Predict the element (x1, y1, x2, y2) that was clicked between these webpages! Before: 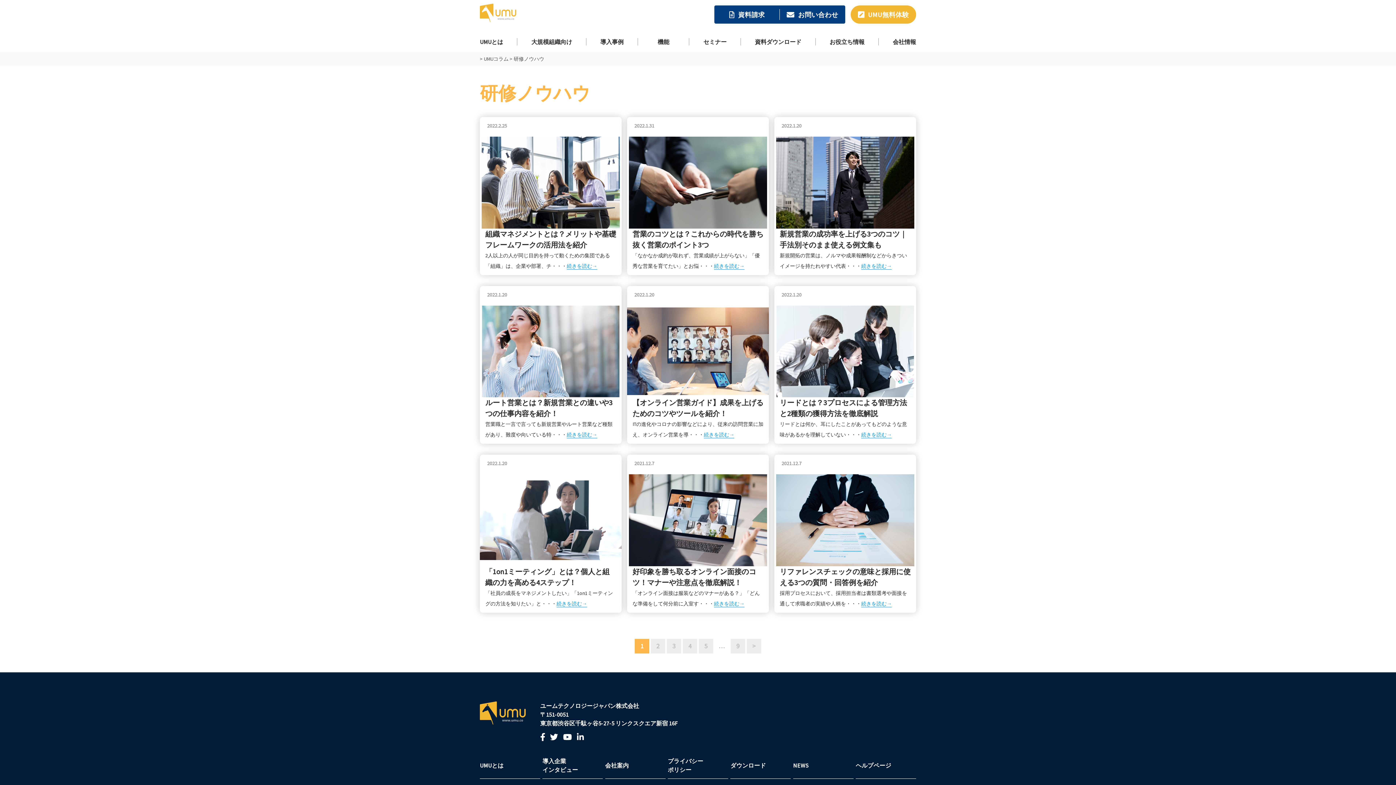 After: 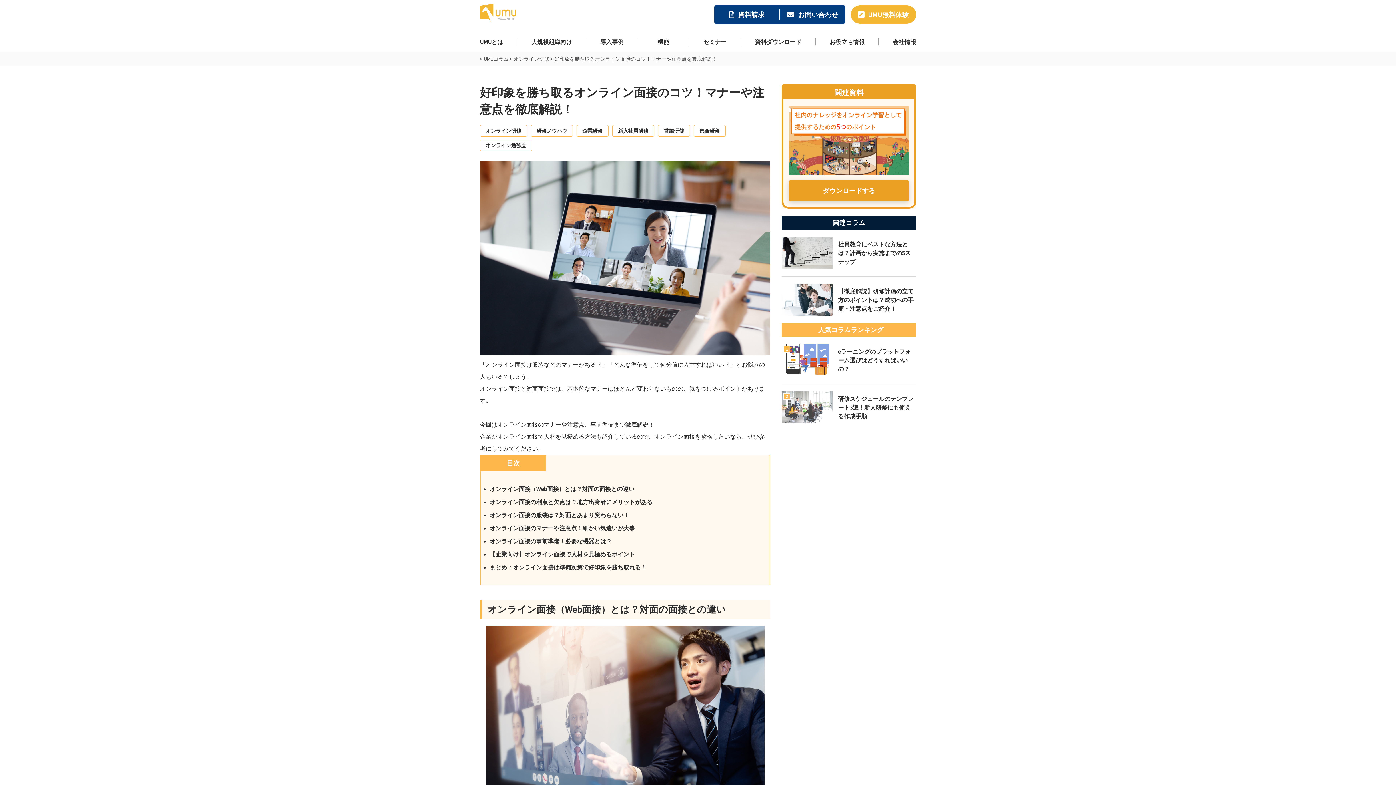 Action: label: 好印象を勝ち取るオンライン面接のコツ！マナーや注意点を徹底解説！

「オンライン面接は服装などのマナーがある？」「どんな準備をして何分前に入室す・・・続きを読む→ bbox: (627, 474, 769, 609)